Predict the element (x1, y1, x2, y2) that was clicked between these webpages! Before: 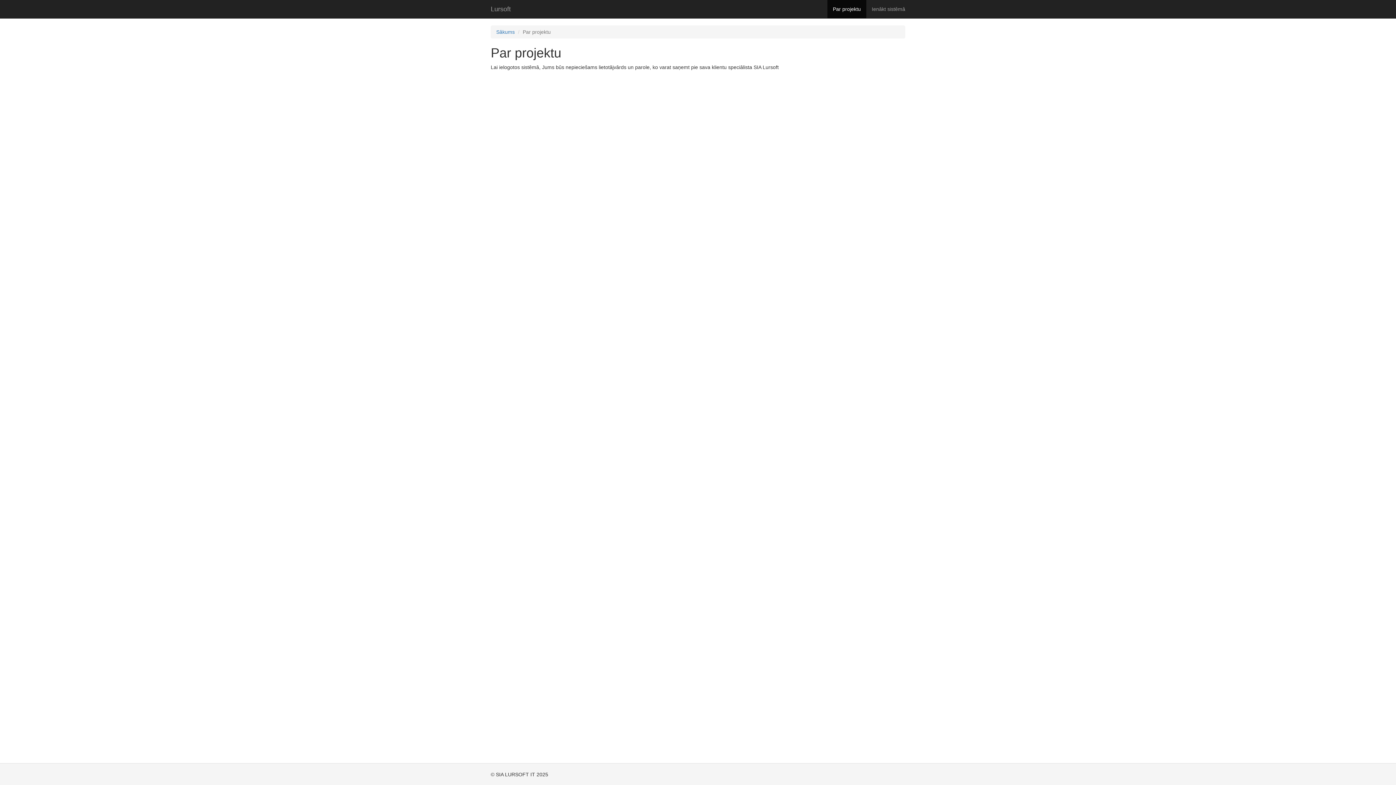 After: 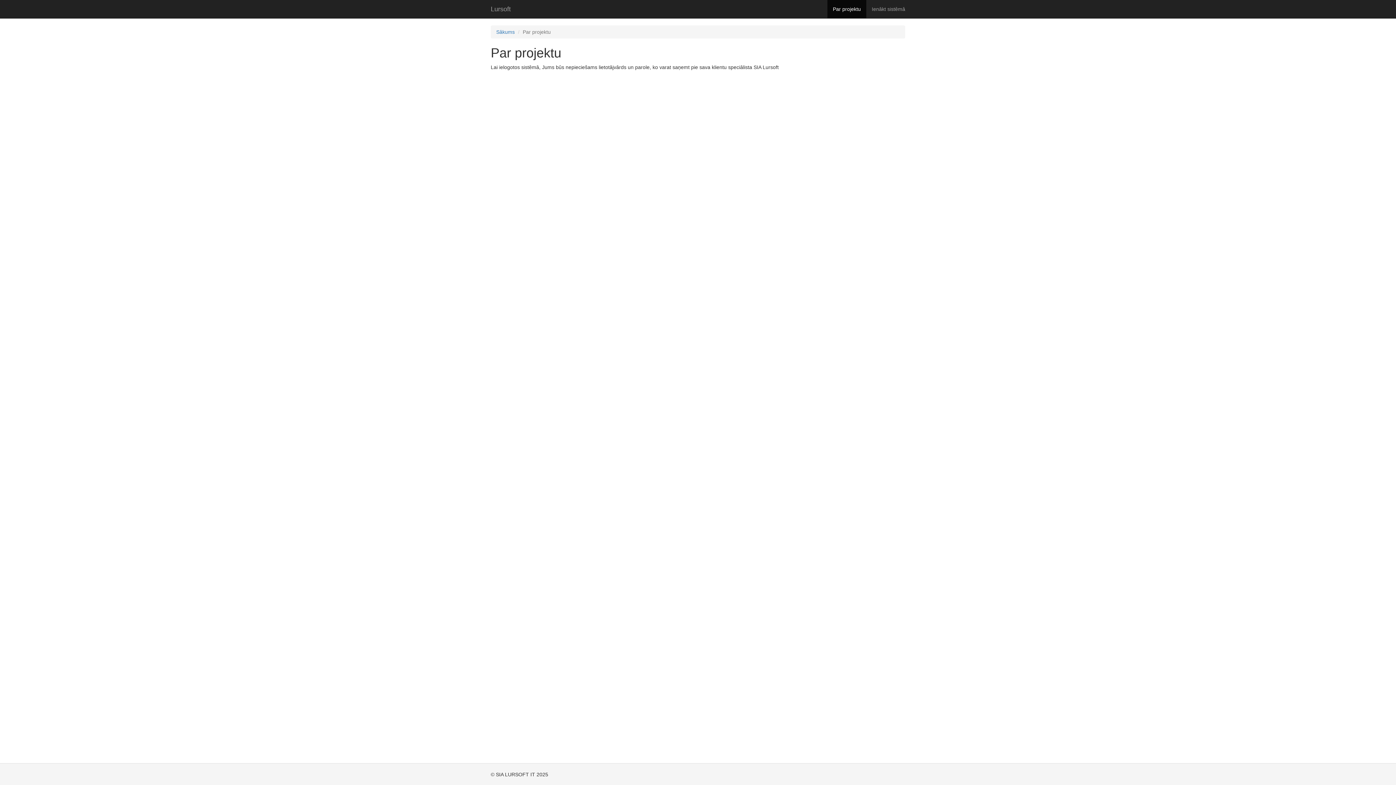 Action: label: Par projektu bbox: (827, 0, 866, 18)